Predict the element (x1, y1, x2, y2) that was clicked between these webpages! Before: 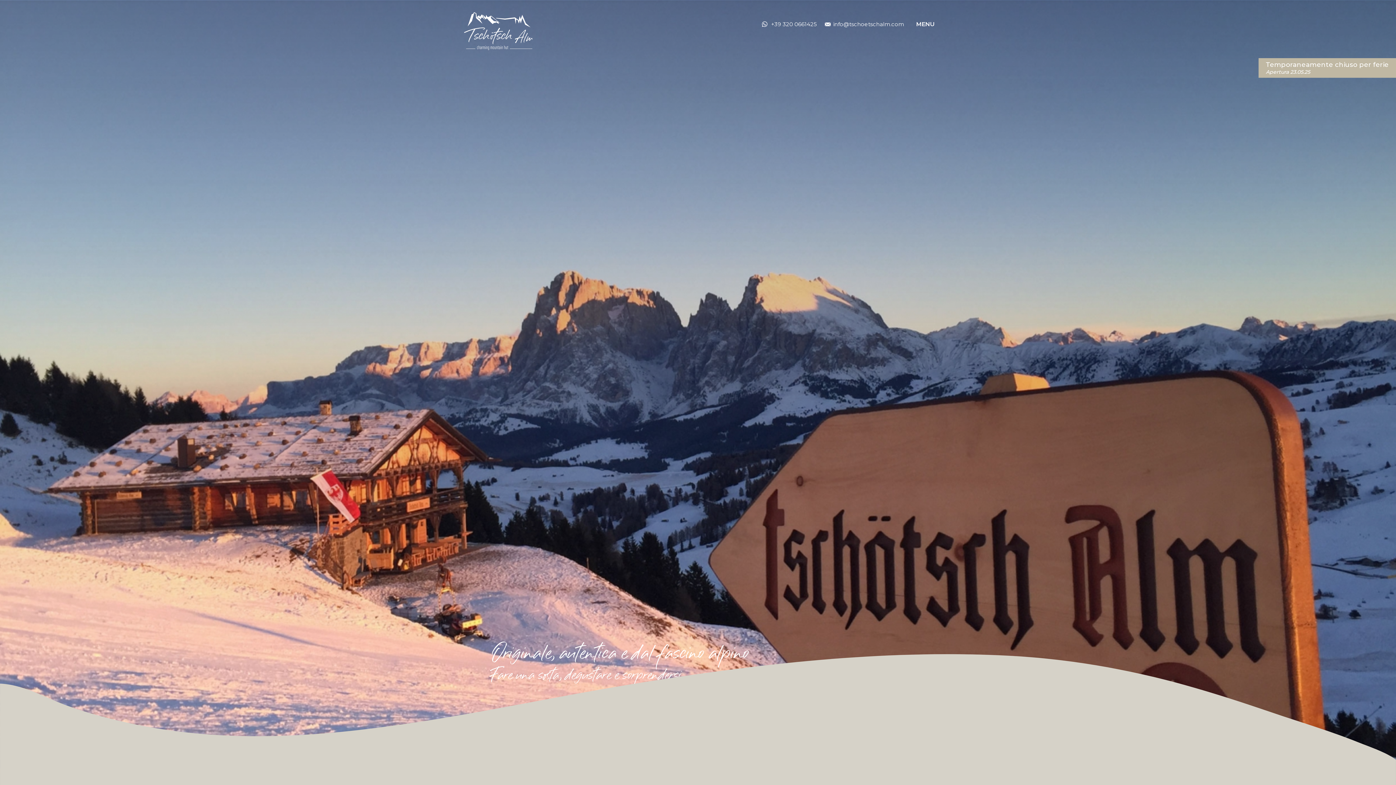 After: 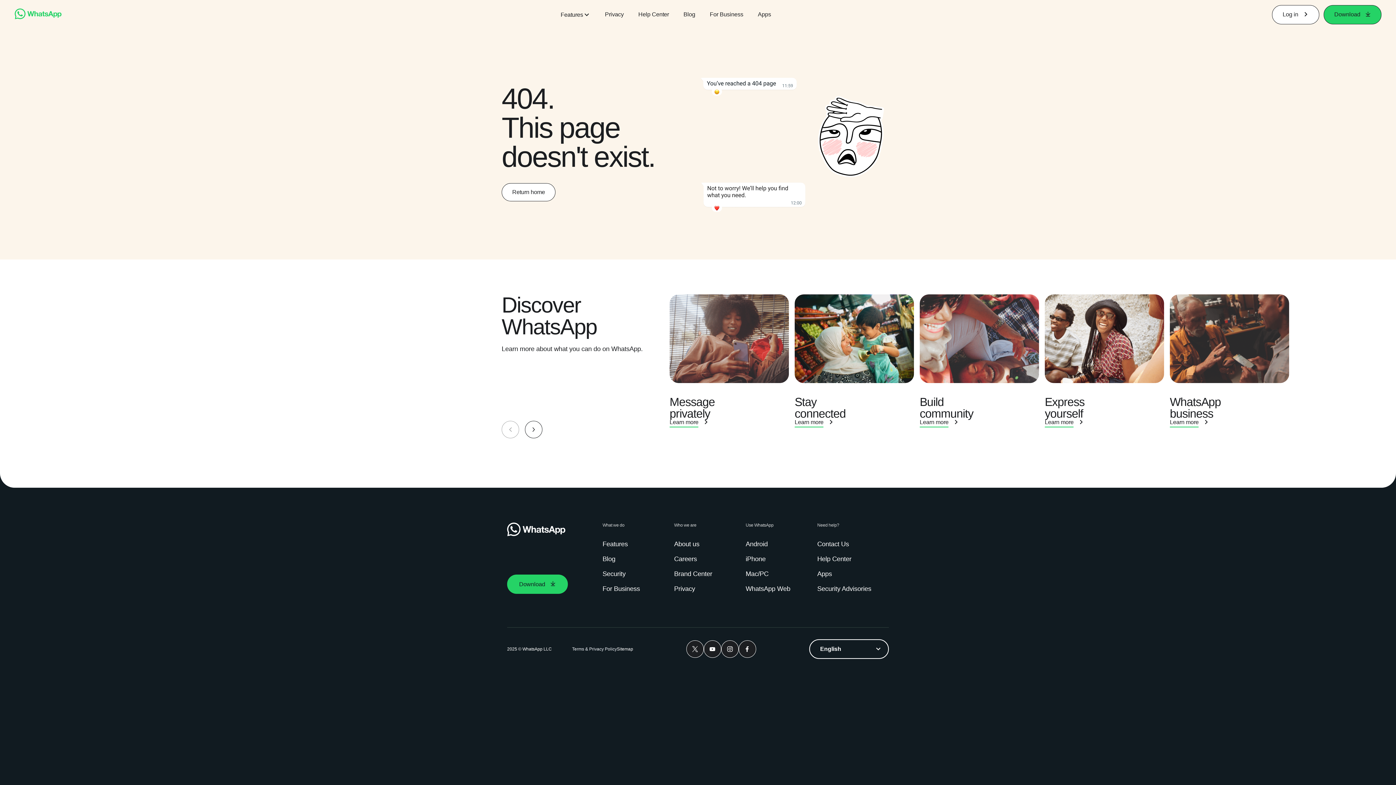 Action: bbox: (762, 21, 770, 26)